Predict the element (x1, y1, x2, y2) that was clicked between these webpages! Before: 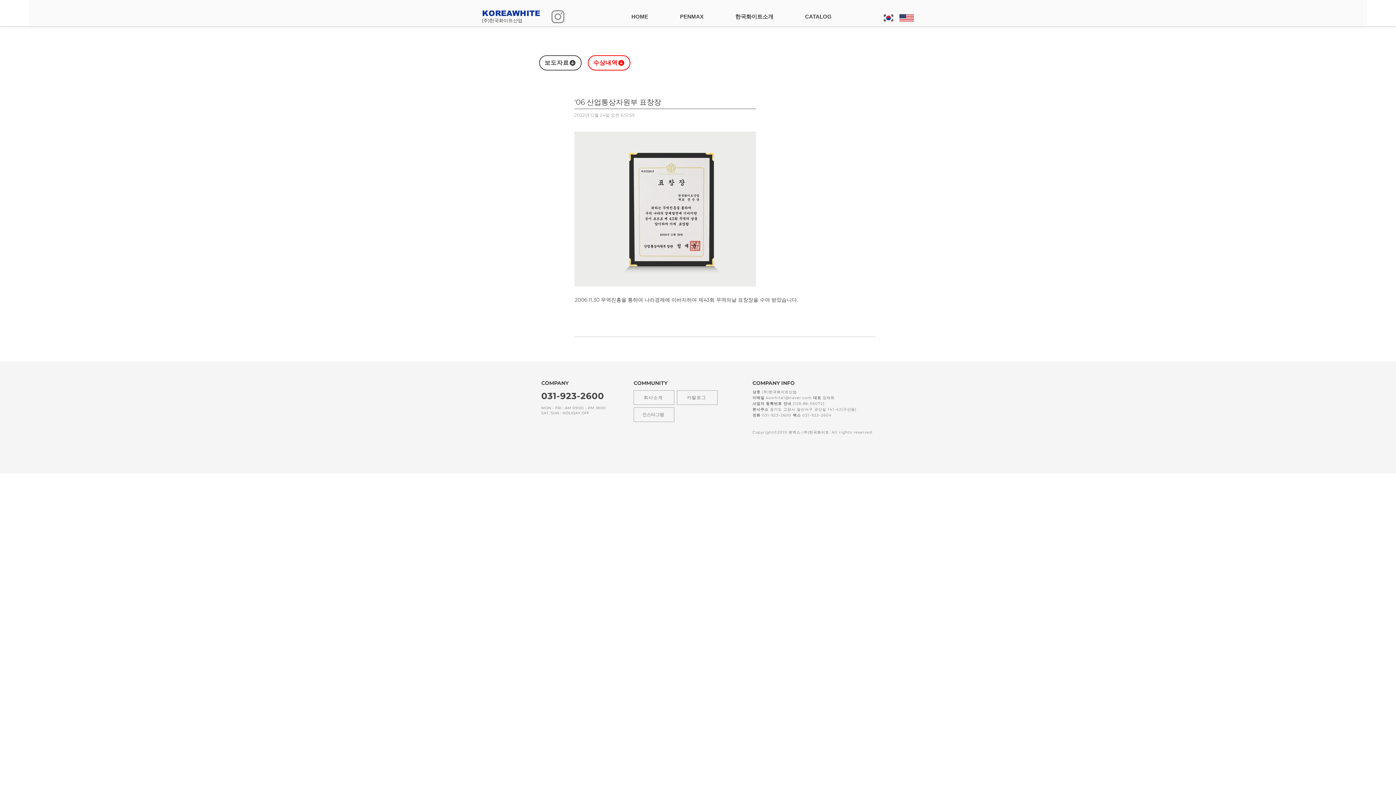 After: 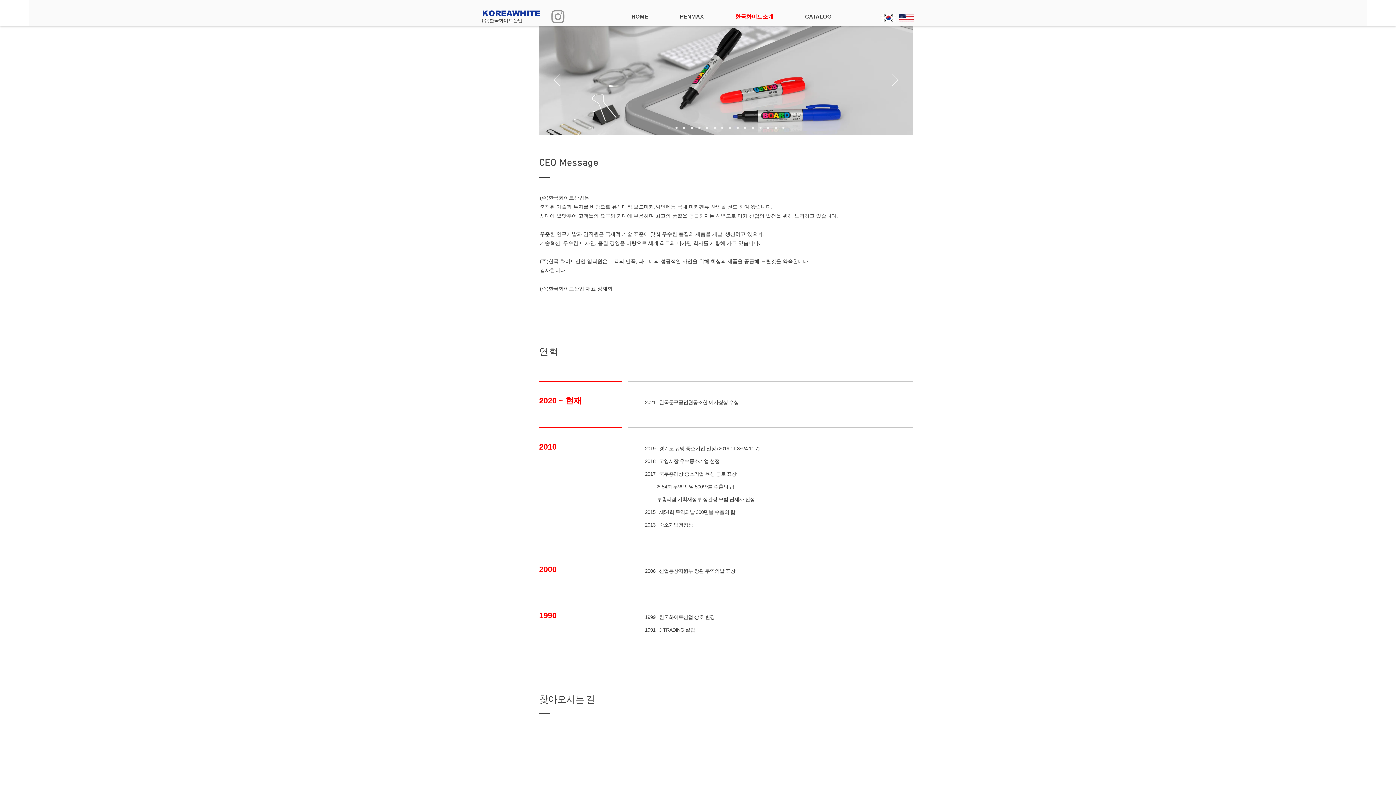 Action: label: 회사소개 bbox: (633, 390, 674, 405)